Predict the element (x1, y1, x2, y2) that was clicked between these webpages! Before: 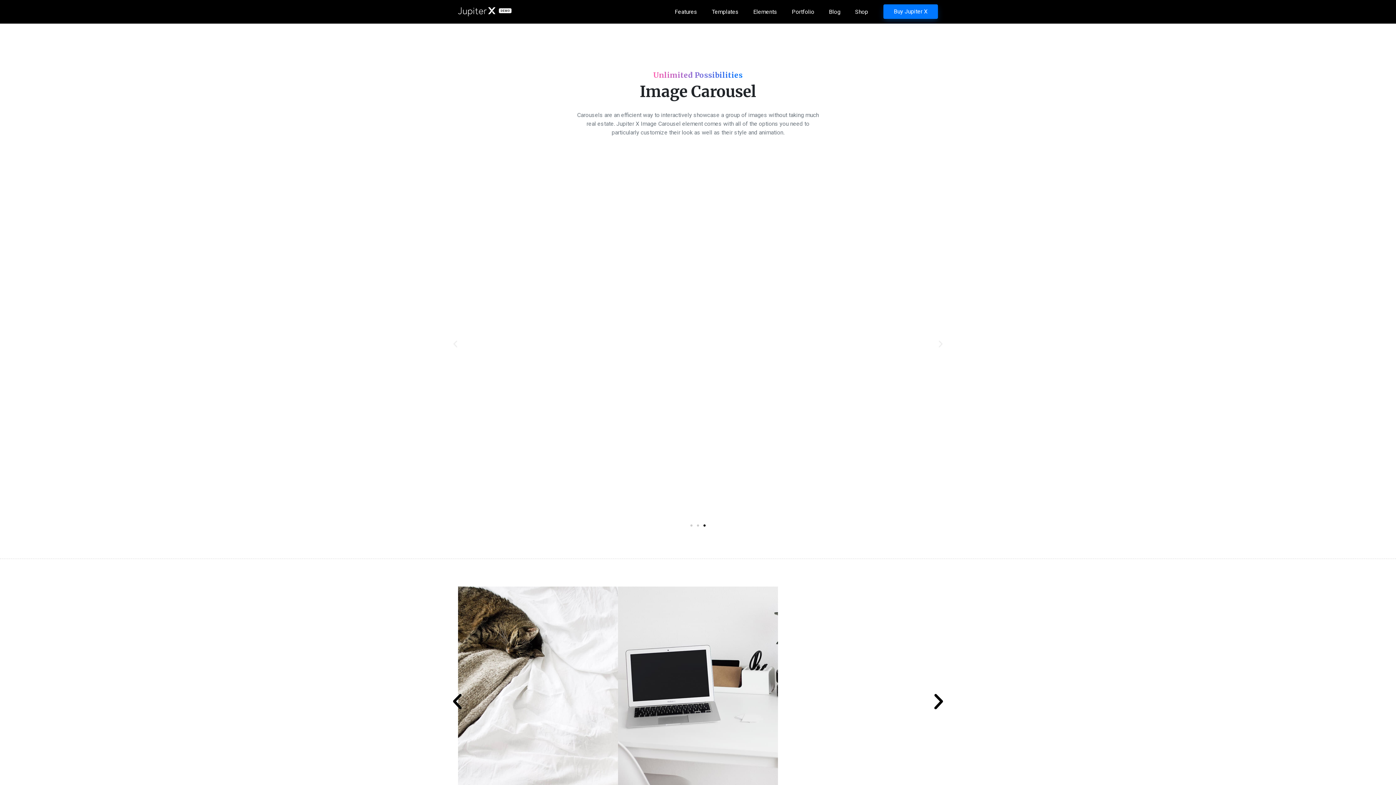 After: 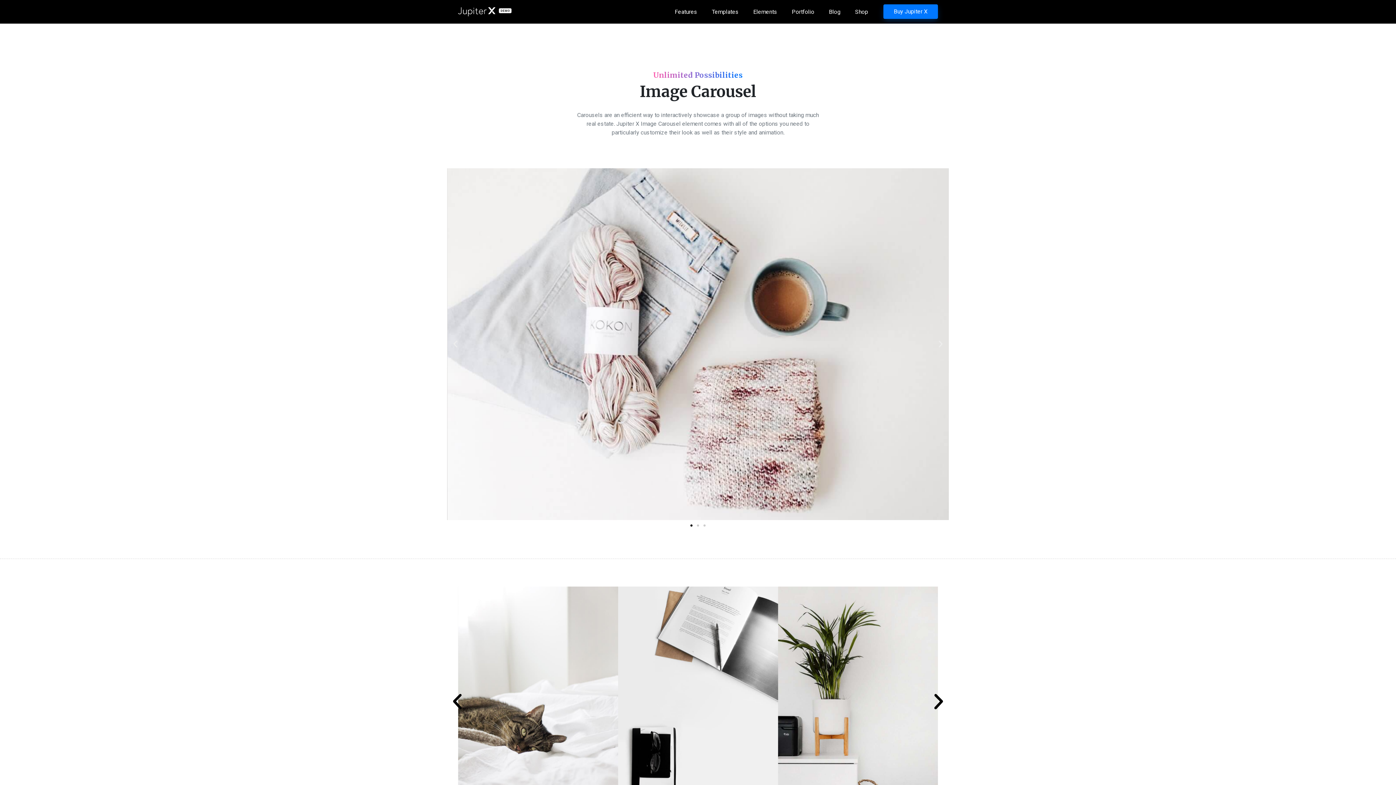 Action: bbox: (883, 4, 938, 18) label: Buy Jupiter X